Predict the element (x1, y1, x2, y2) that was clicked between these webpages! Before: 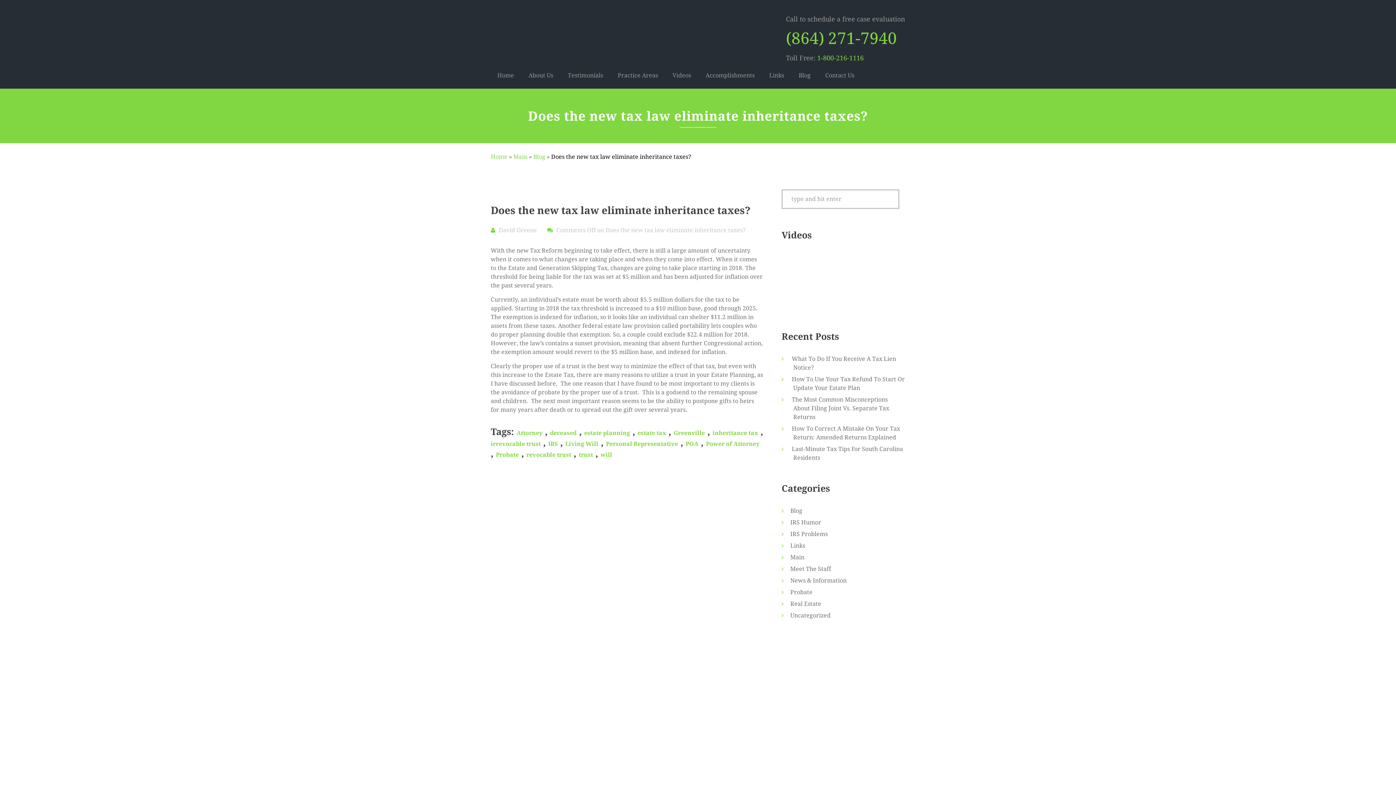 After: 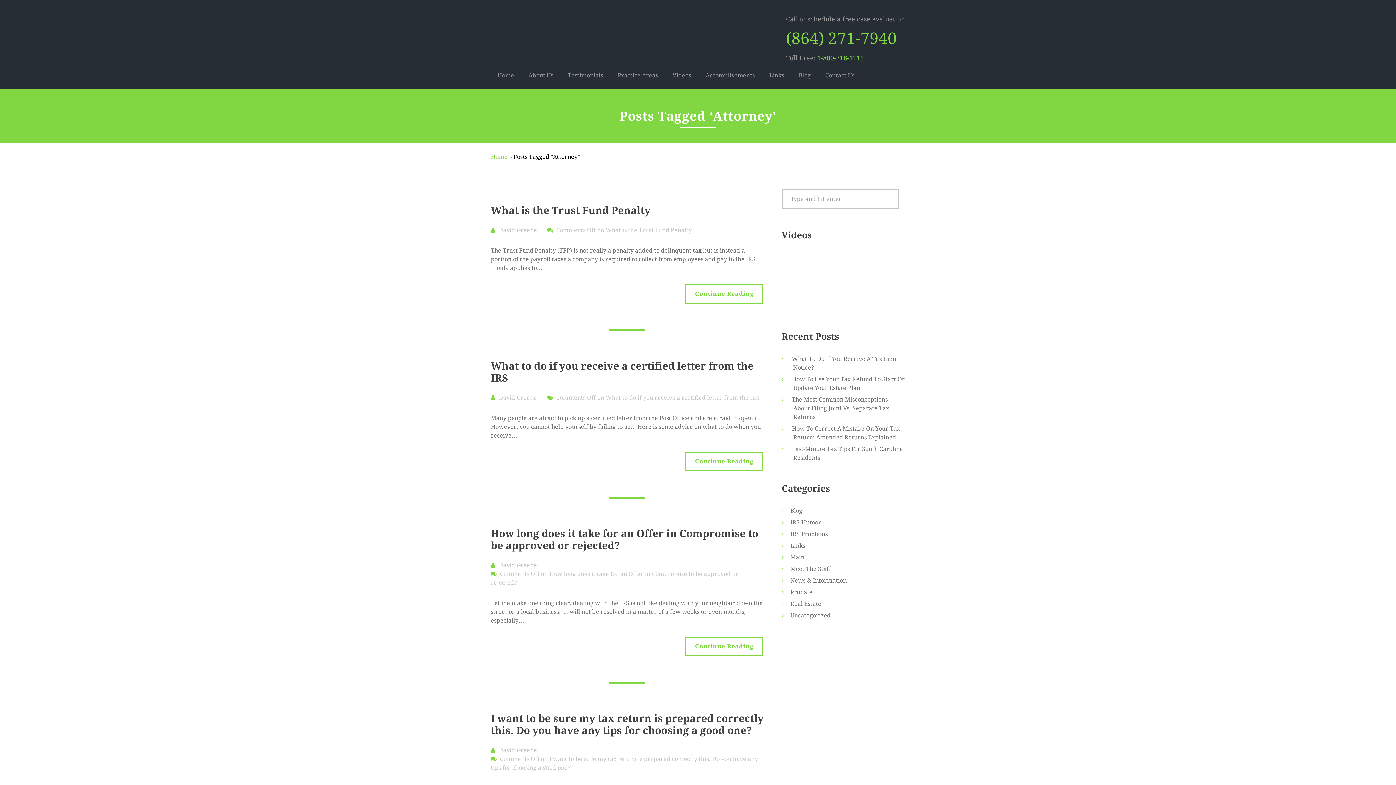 Action: bbox: (516, 429, 542, 436) label: Attorney